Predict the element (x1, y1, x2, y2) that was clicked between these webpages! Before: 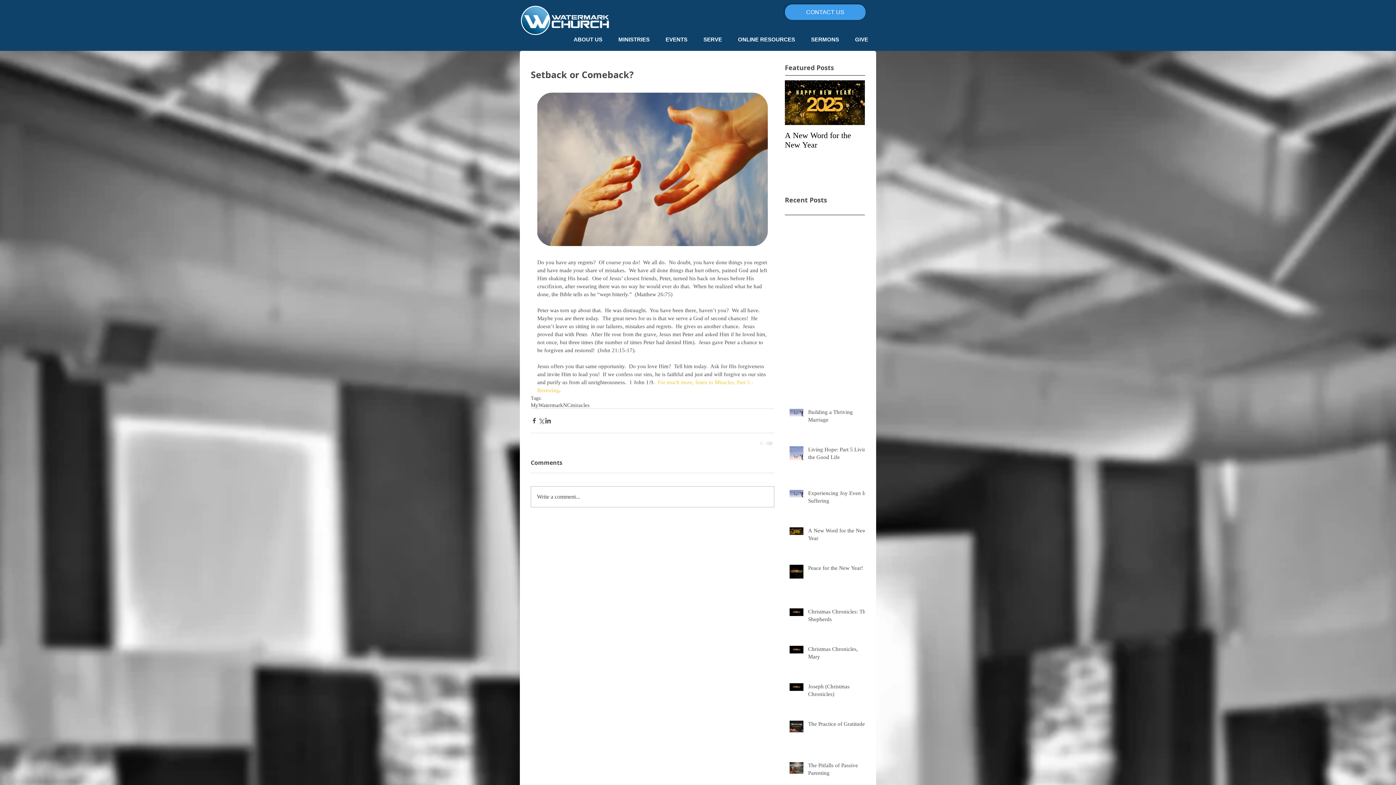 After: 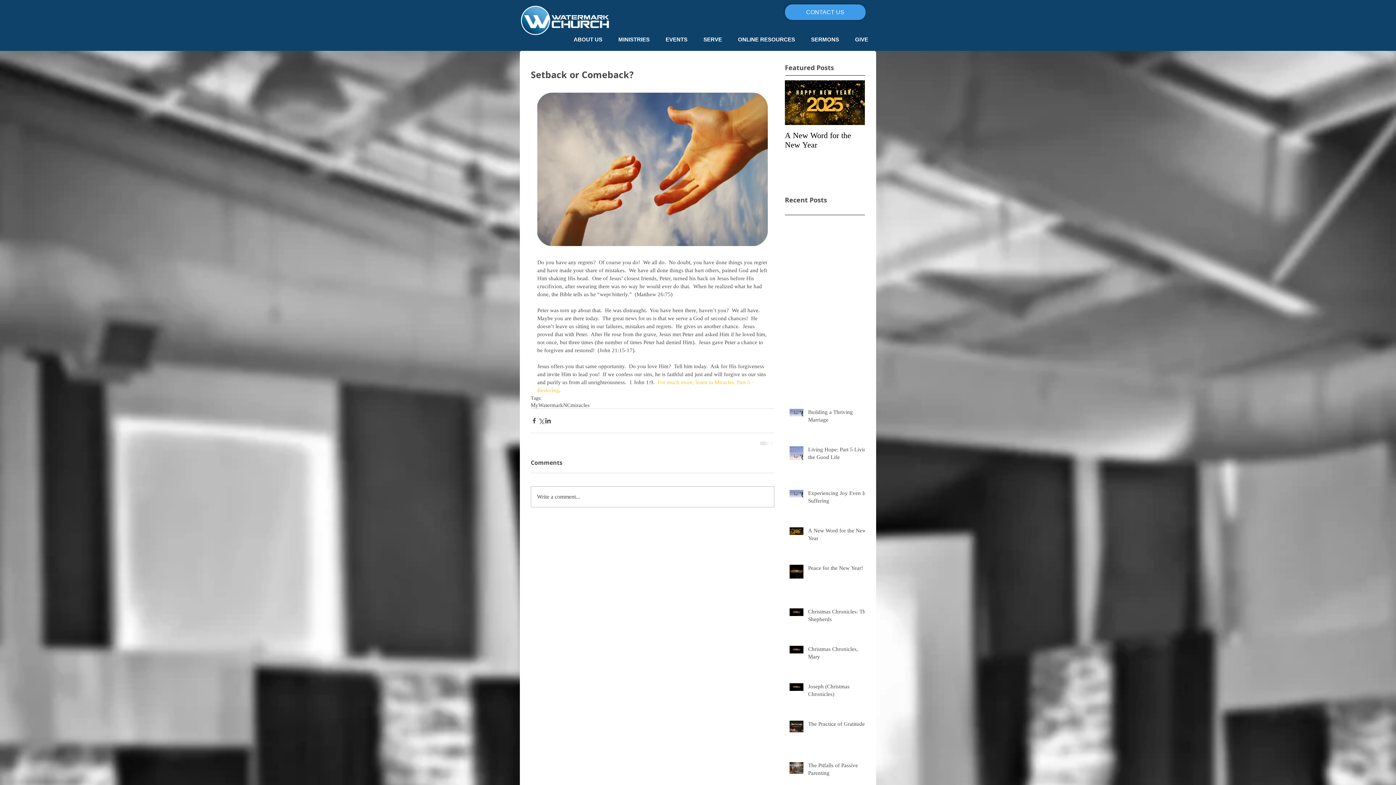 Action: label: Next Item bbox: (850, 97, 856, 108)